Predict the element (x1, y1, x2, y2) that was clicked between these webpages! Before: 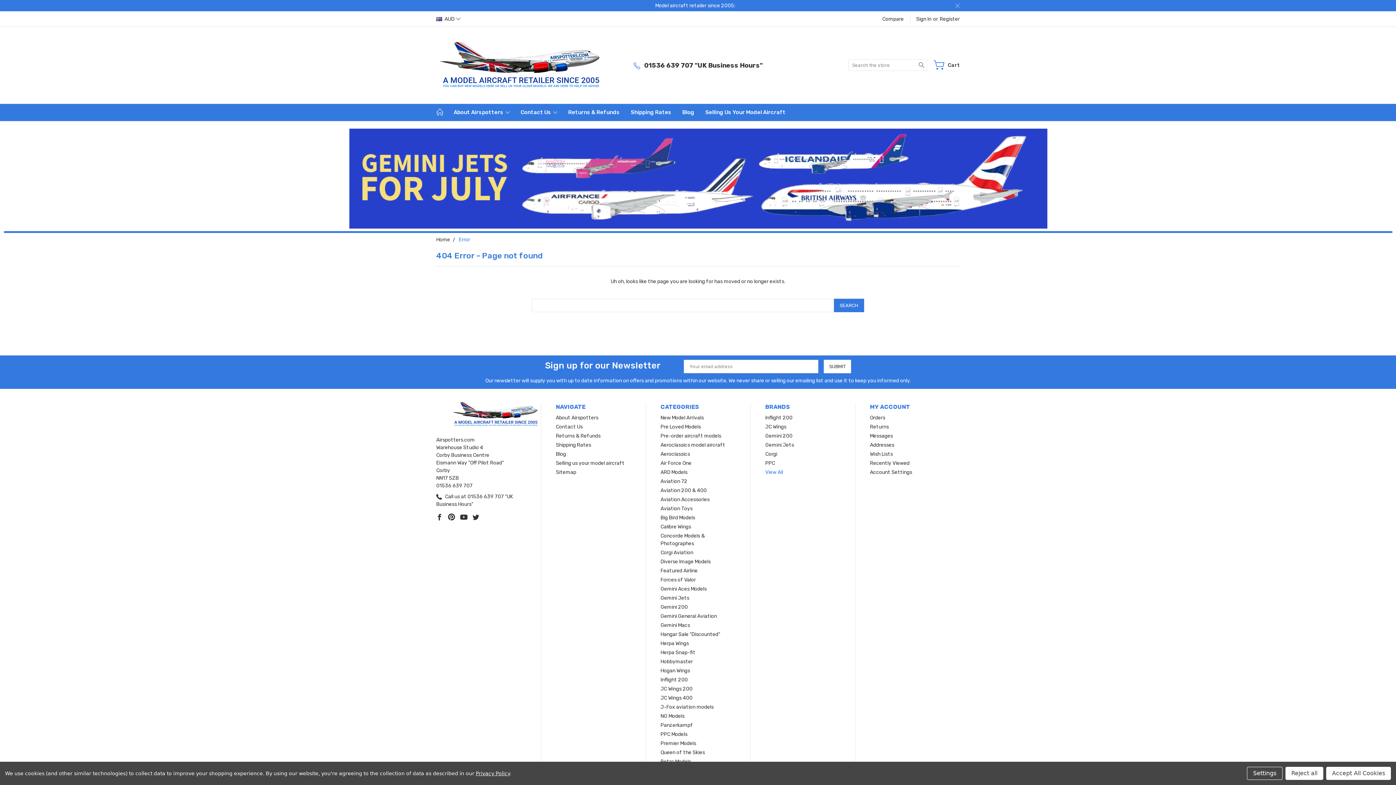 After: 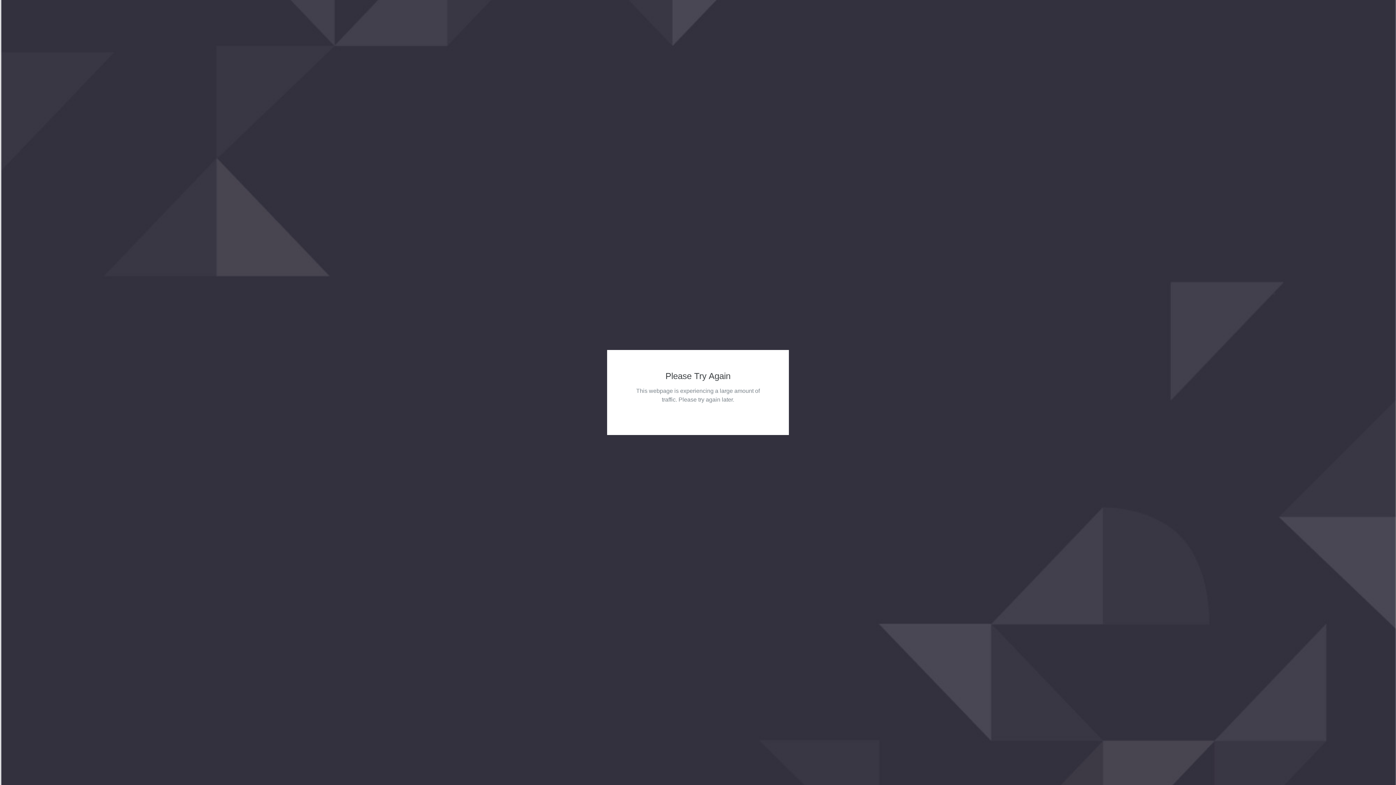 Action: label: Account Settings bbox: (870, 469, 912, 475)